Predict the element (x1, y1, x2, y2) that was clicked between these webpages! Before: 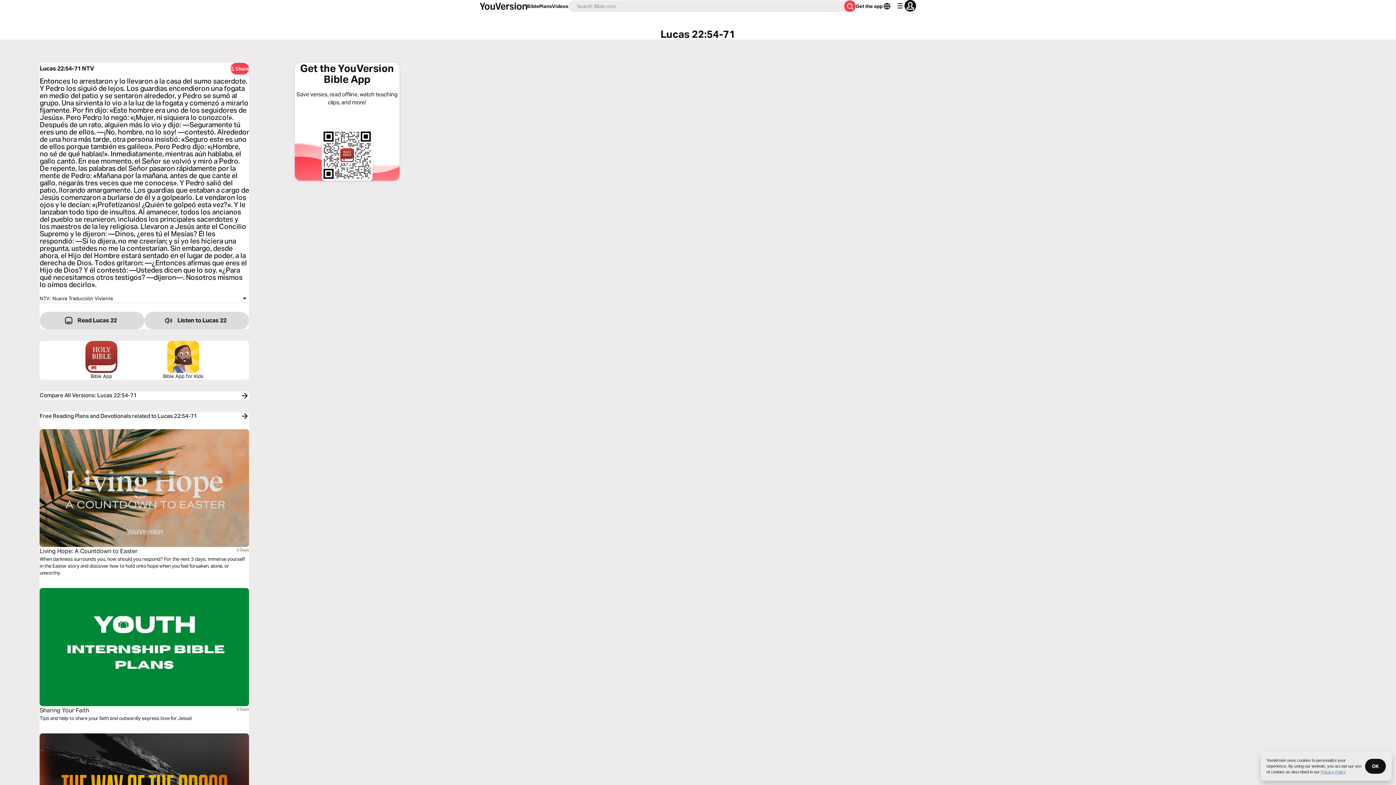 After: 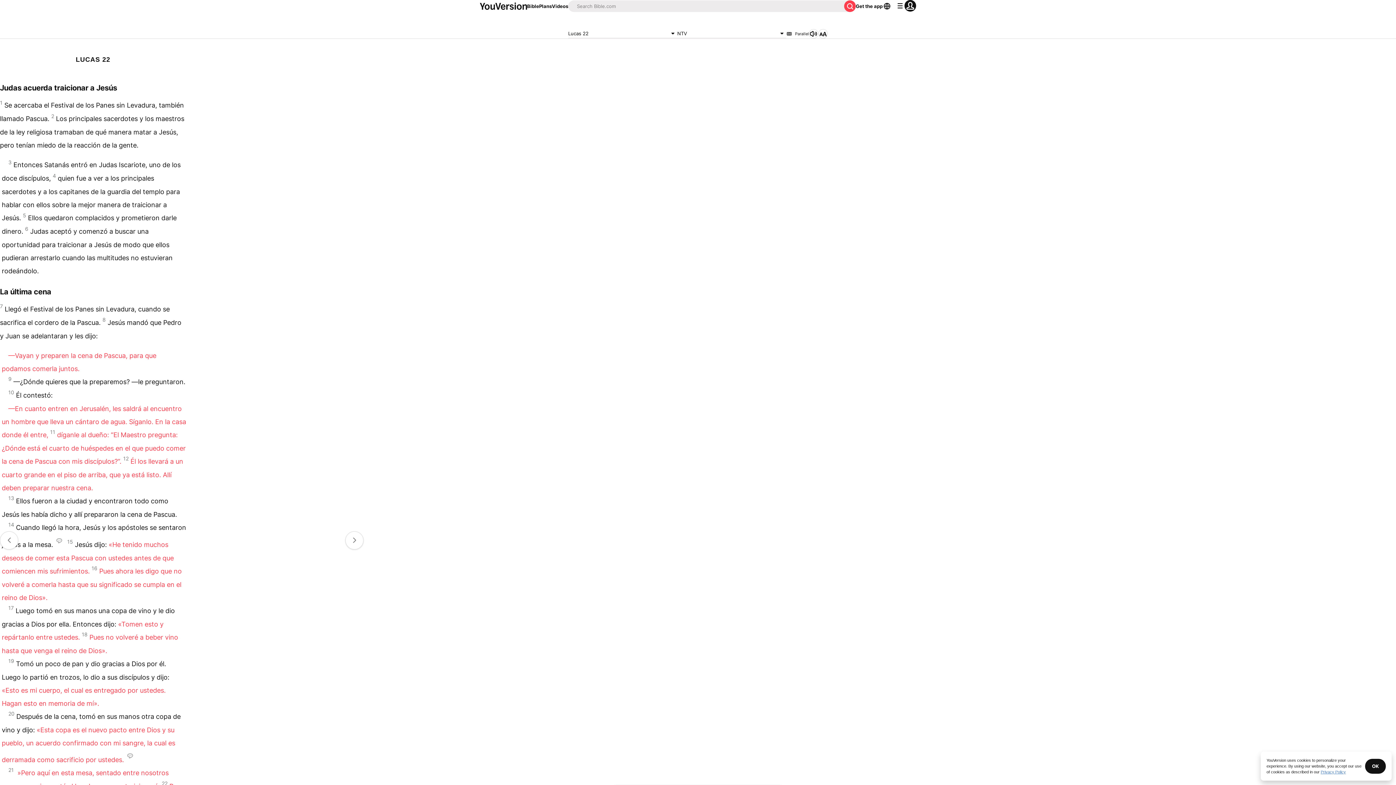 Action: bbox: (39, 312, 144, 329) label: Read Lucas 22